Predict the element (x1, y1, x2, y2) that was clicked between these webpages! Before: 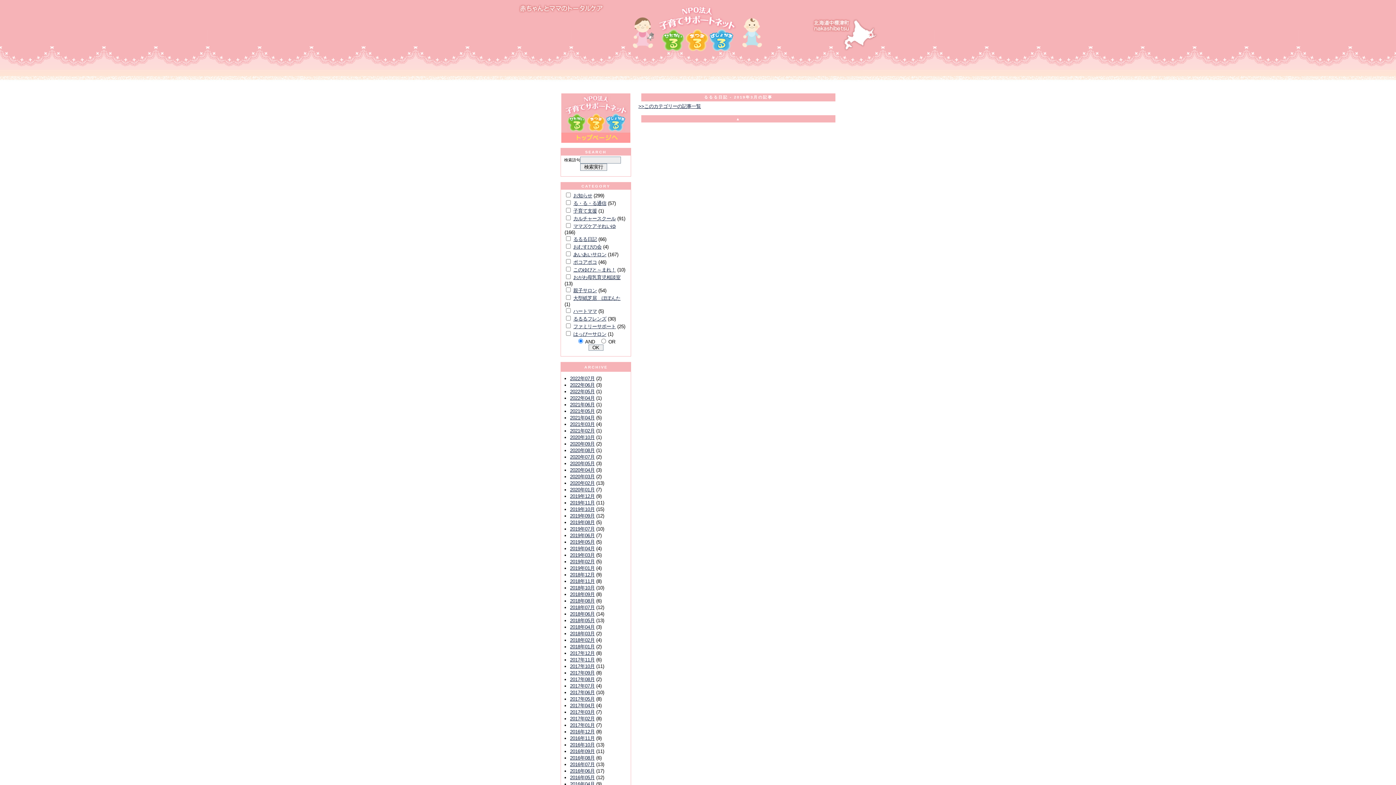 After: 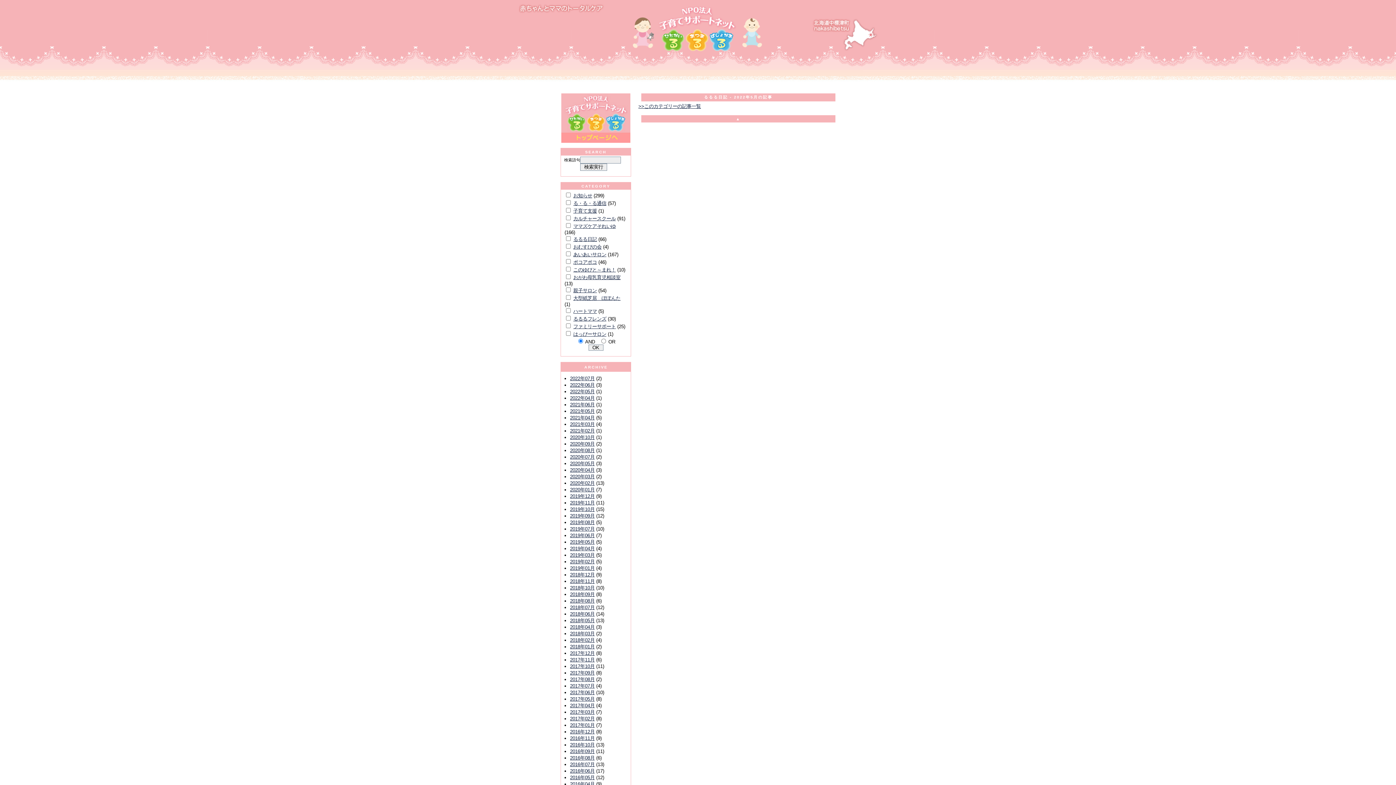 Action: bbox: (570, 389, 594, 394) label: 2022年05月